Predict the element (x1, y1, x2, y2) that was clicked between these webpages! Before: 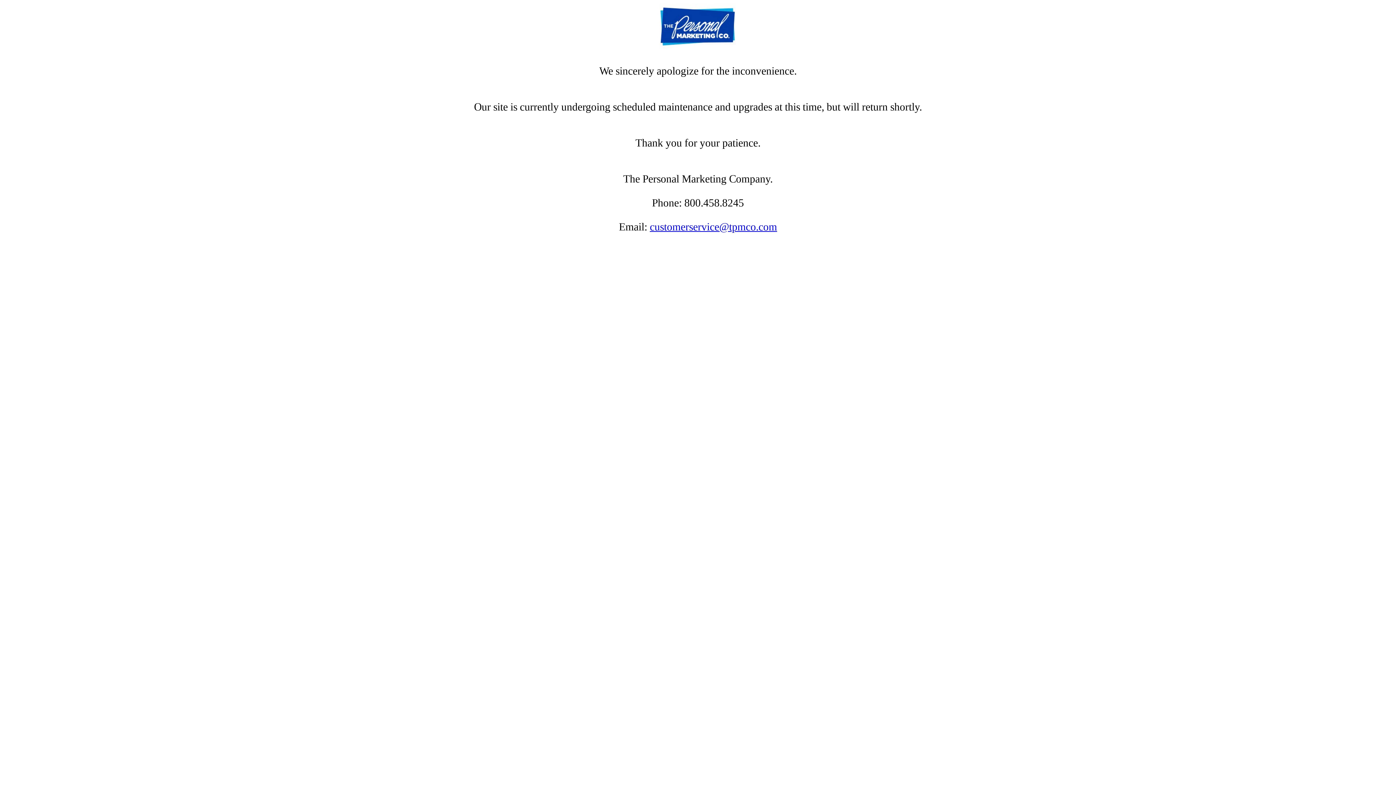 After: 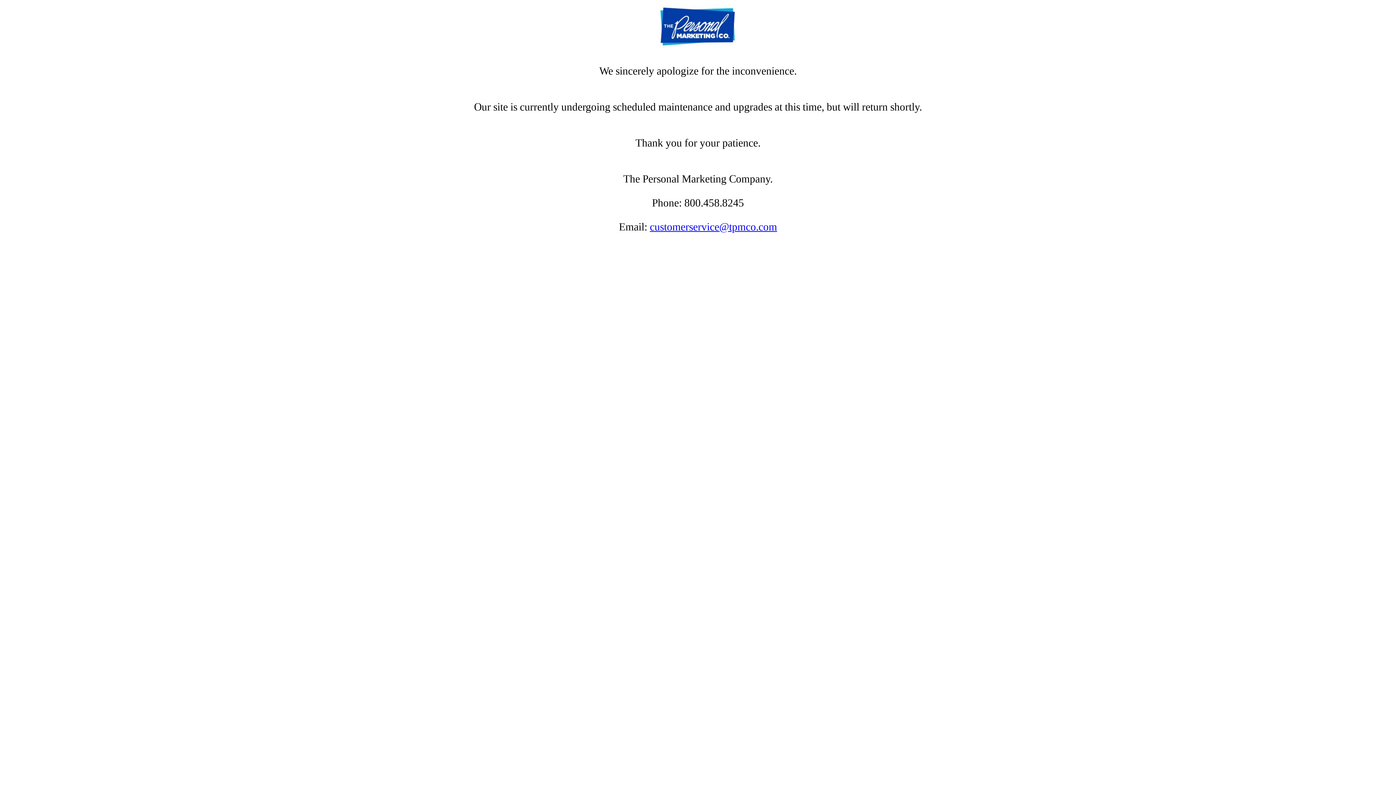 Action: label: customerservice@tpmco.com bbox: (650, 221, 777, 232)